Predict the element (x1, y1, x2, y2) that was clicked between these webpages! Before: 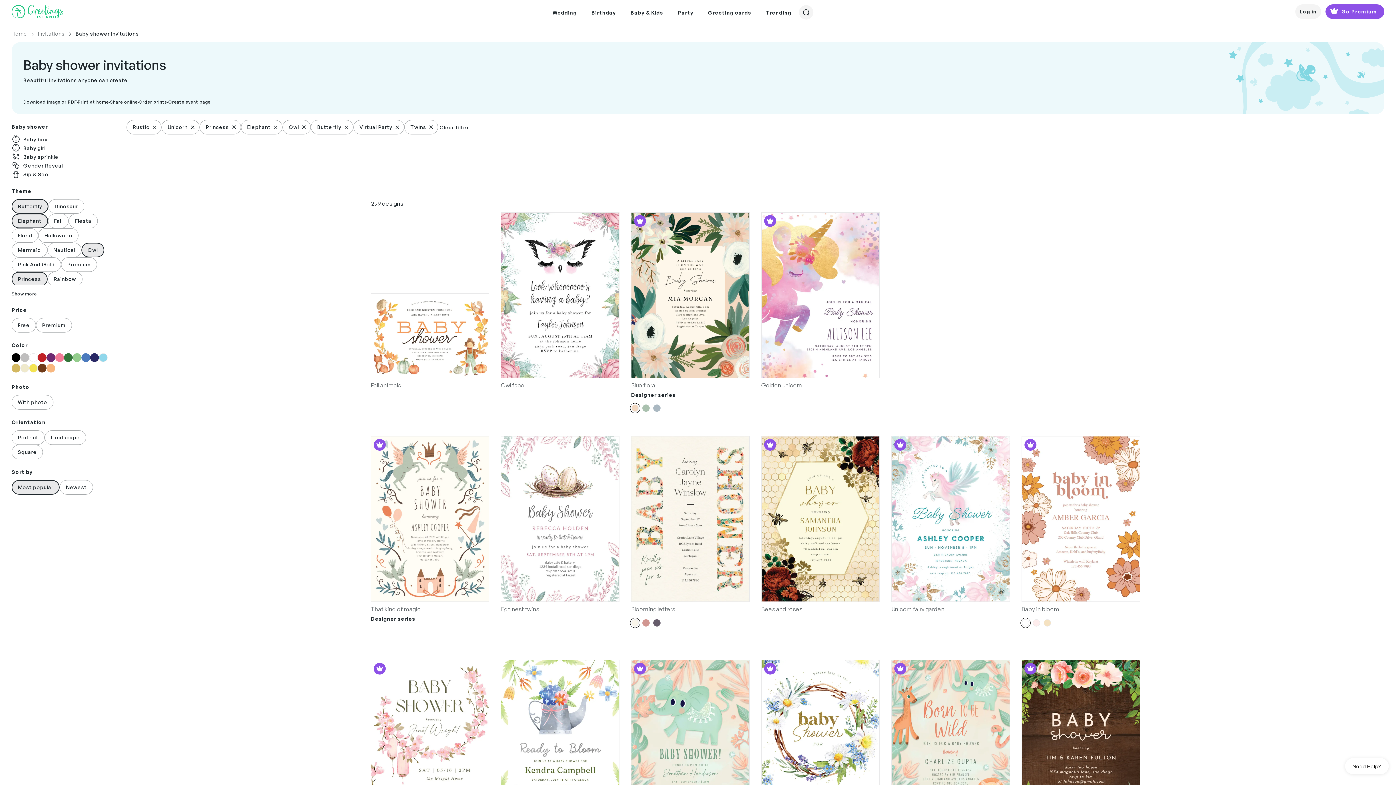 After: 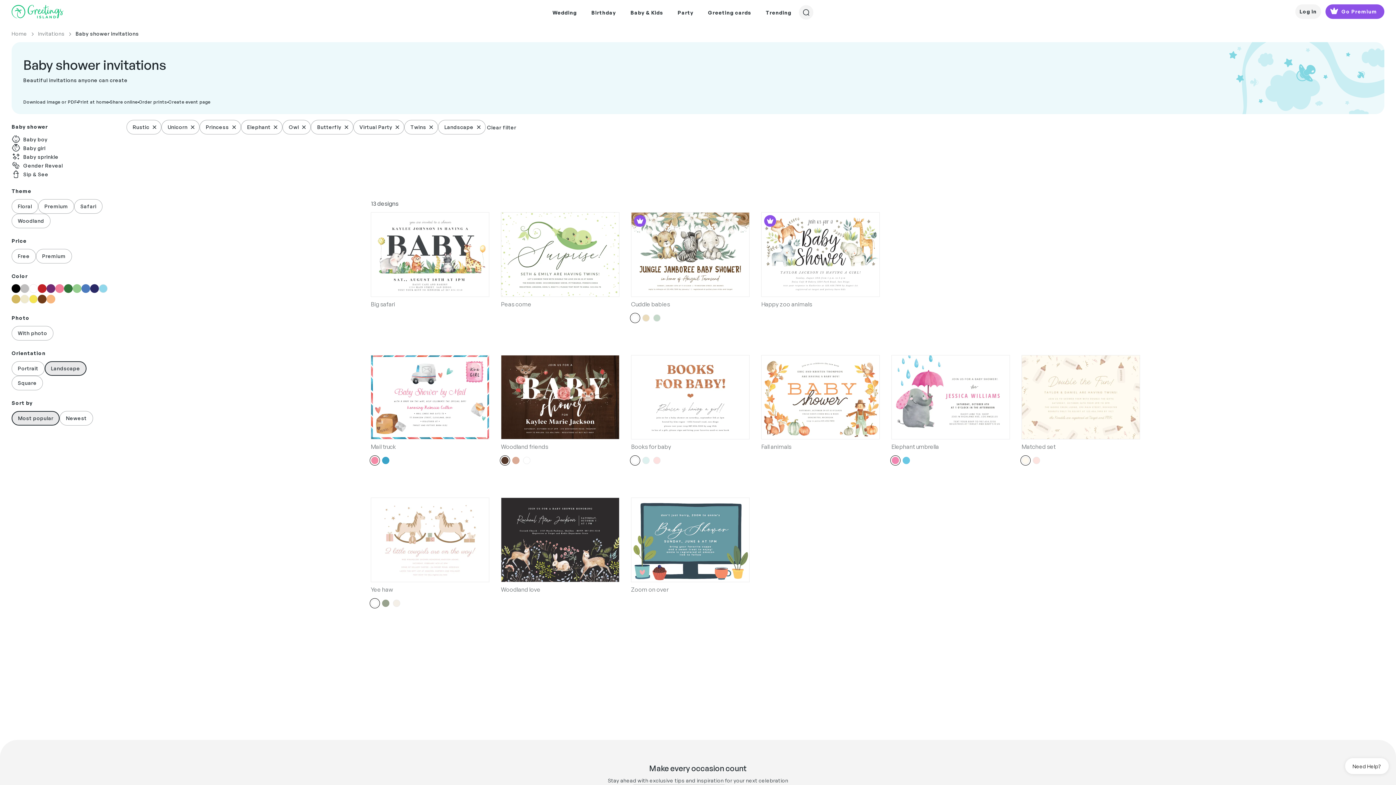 Action: bbox: (44, 430, 86, 445) label: Landscape